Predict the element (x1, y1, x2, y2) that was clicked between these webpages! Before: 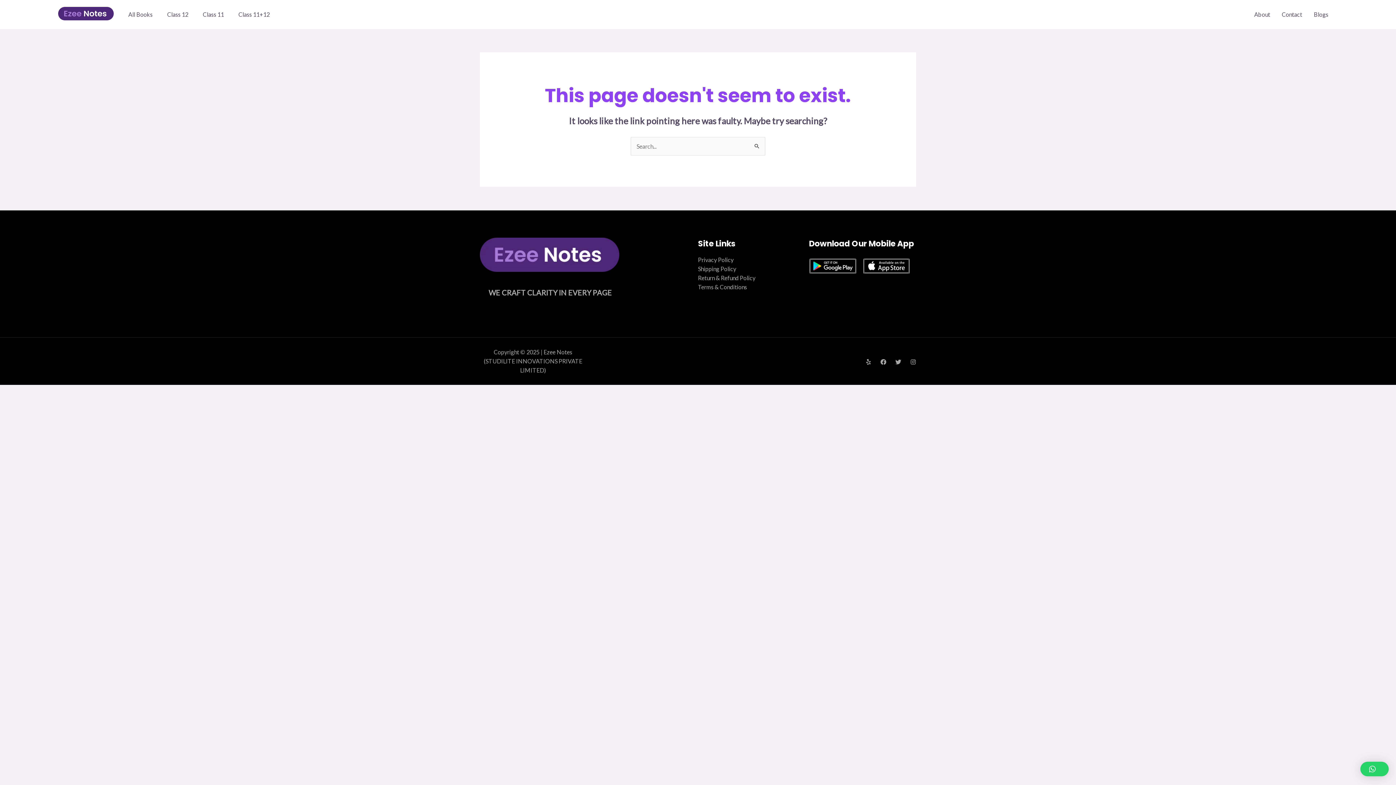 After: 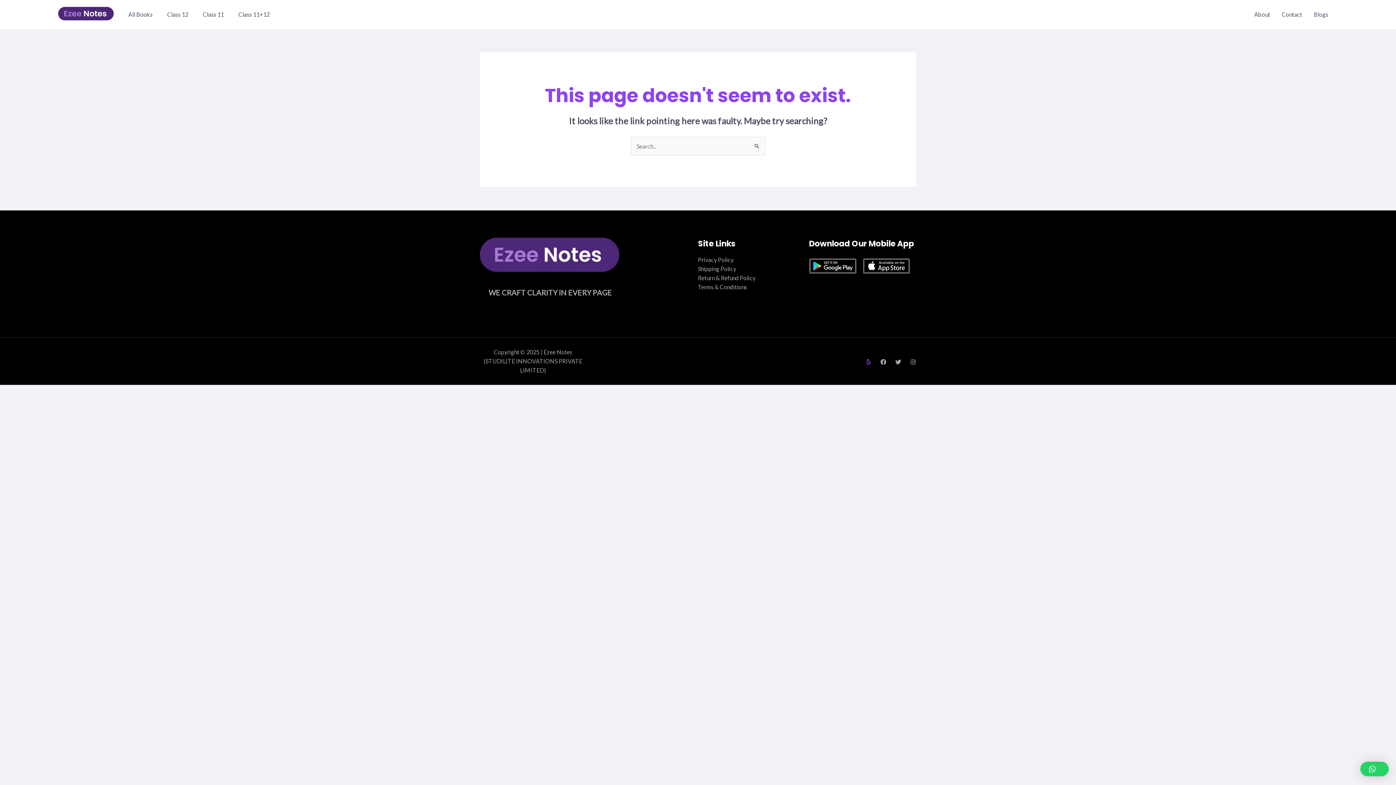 Action: label: Yelp bbox: (865, 359, 871, 365)